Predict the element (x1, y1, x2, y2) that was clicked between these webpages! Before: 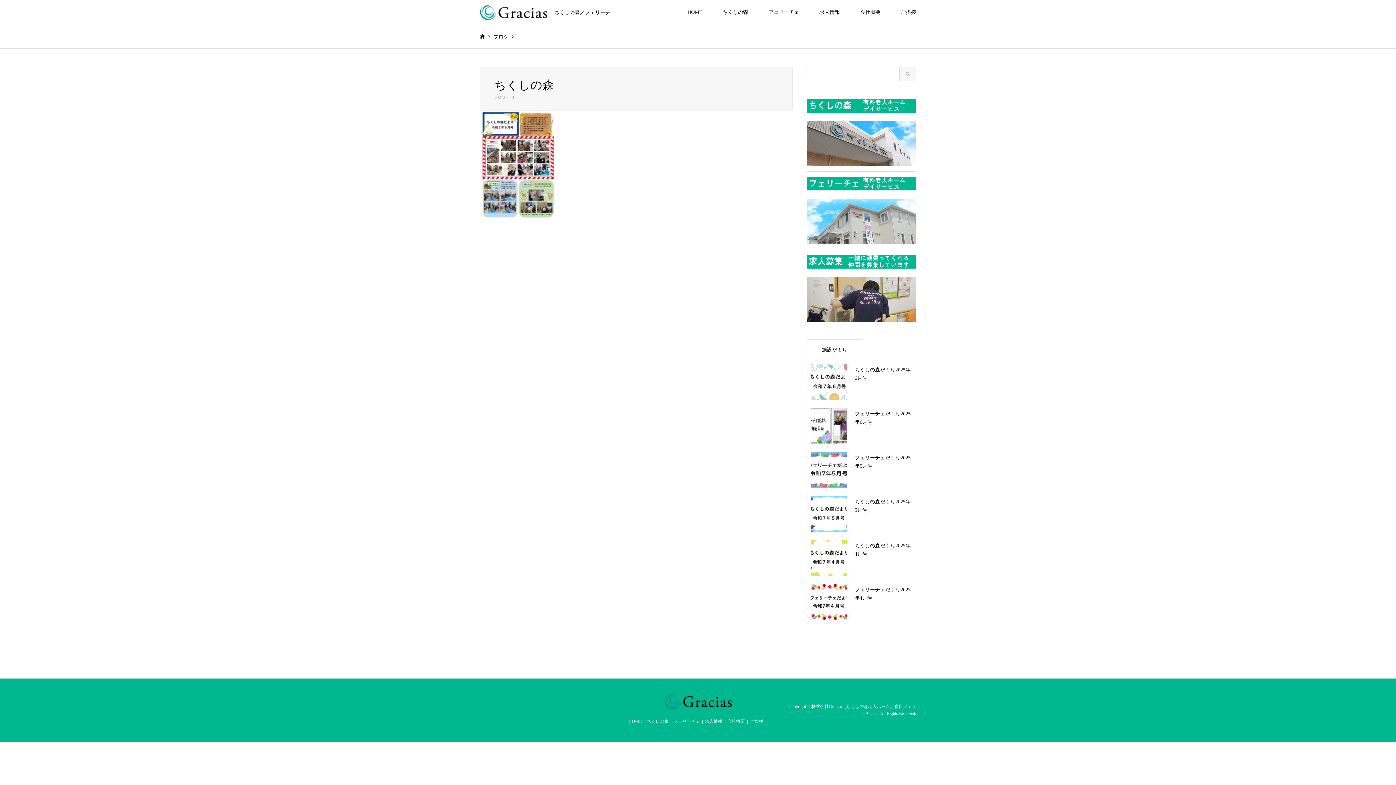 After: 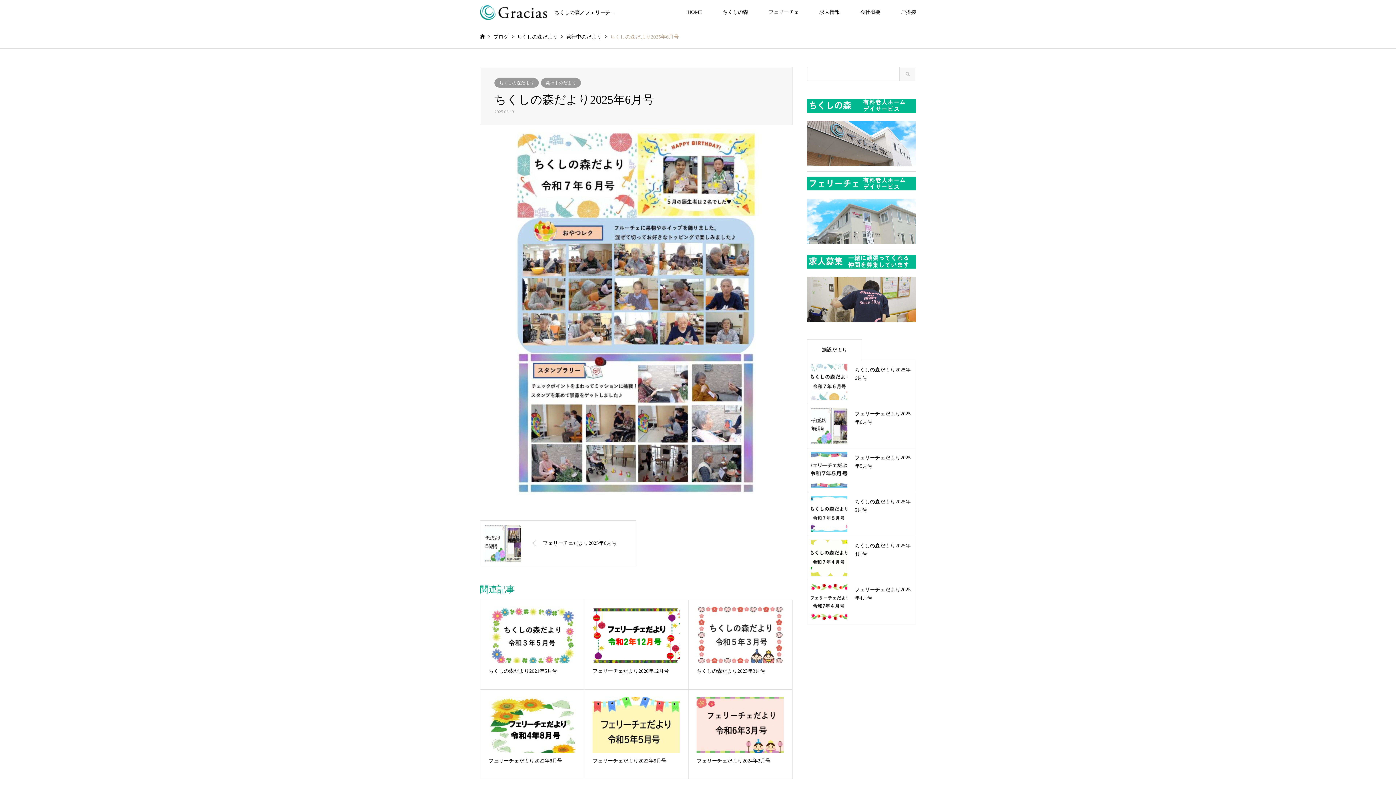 Action: bbox: (811, 364, 912, 400) label: ちくしの森だより2025年6月号　